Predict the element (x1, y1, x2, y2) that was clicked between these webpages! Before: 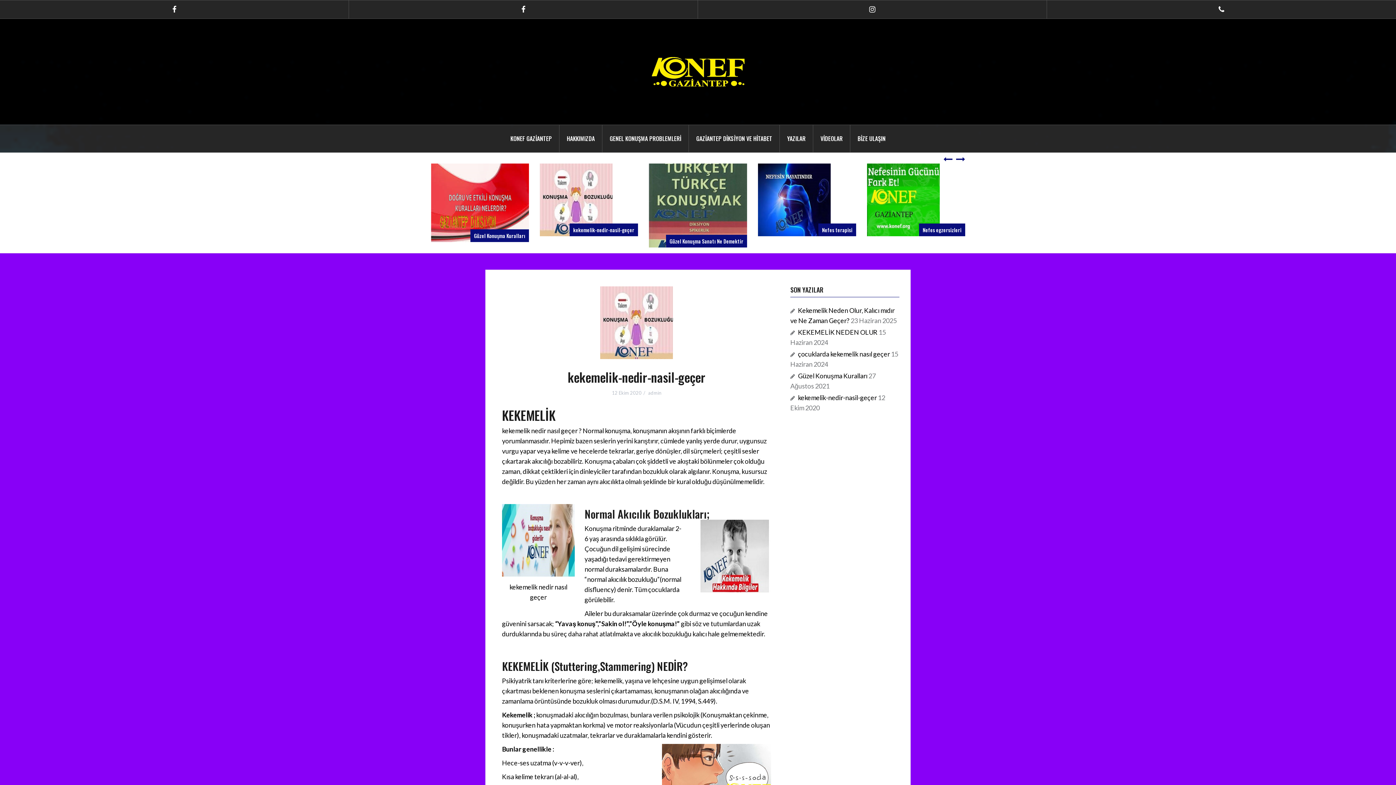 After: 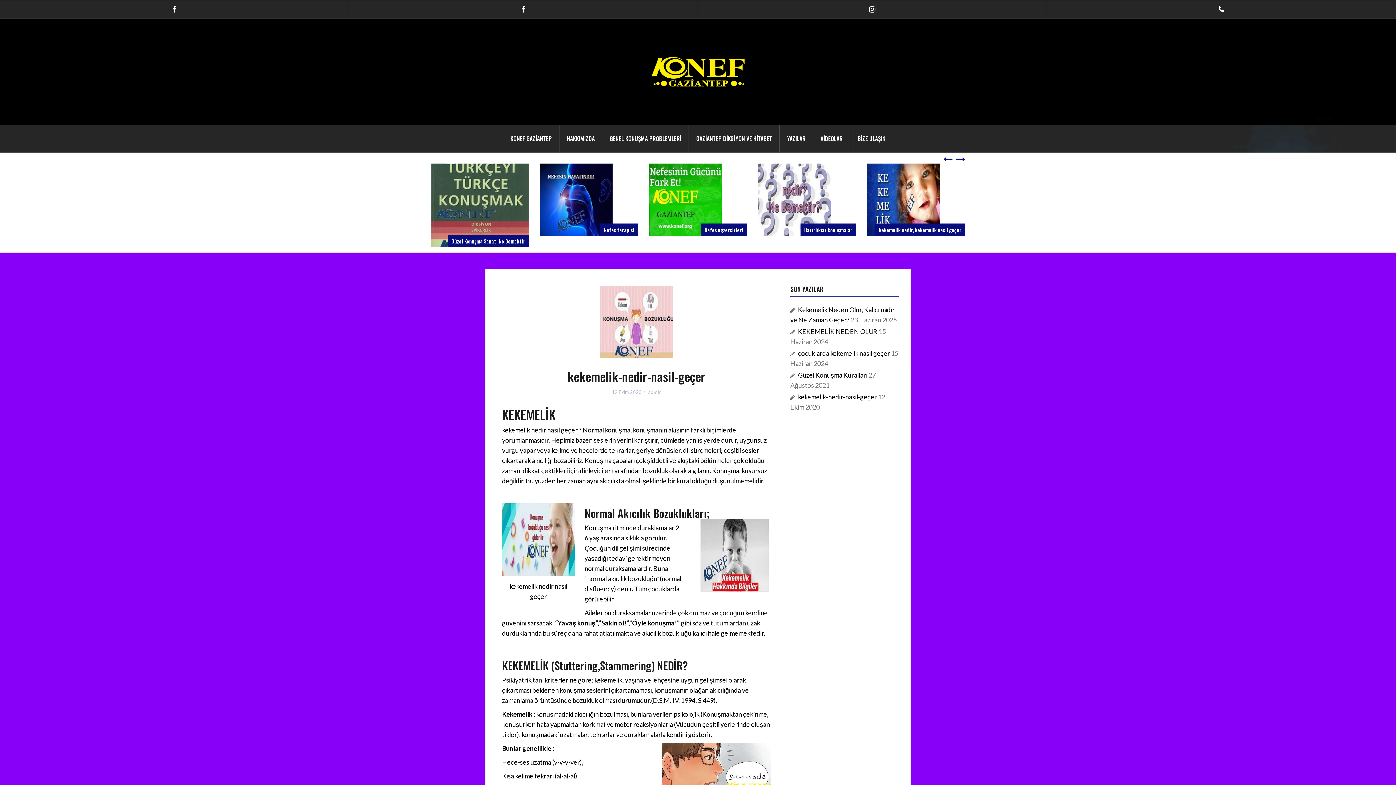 Action: label: 12 Ekim 2020 bbox: (612, 406, 641, 411)